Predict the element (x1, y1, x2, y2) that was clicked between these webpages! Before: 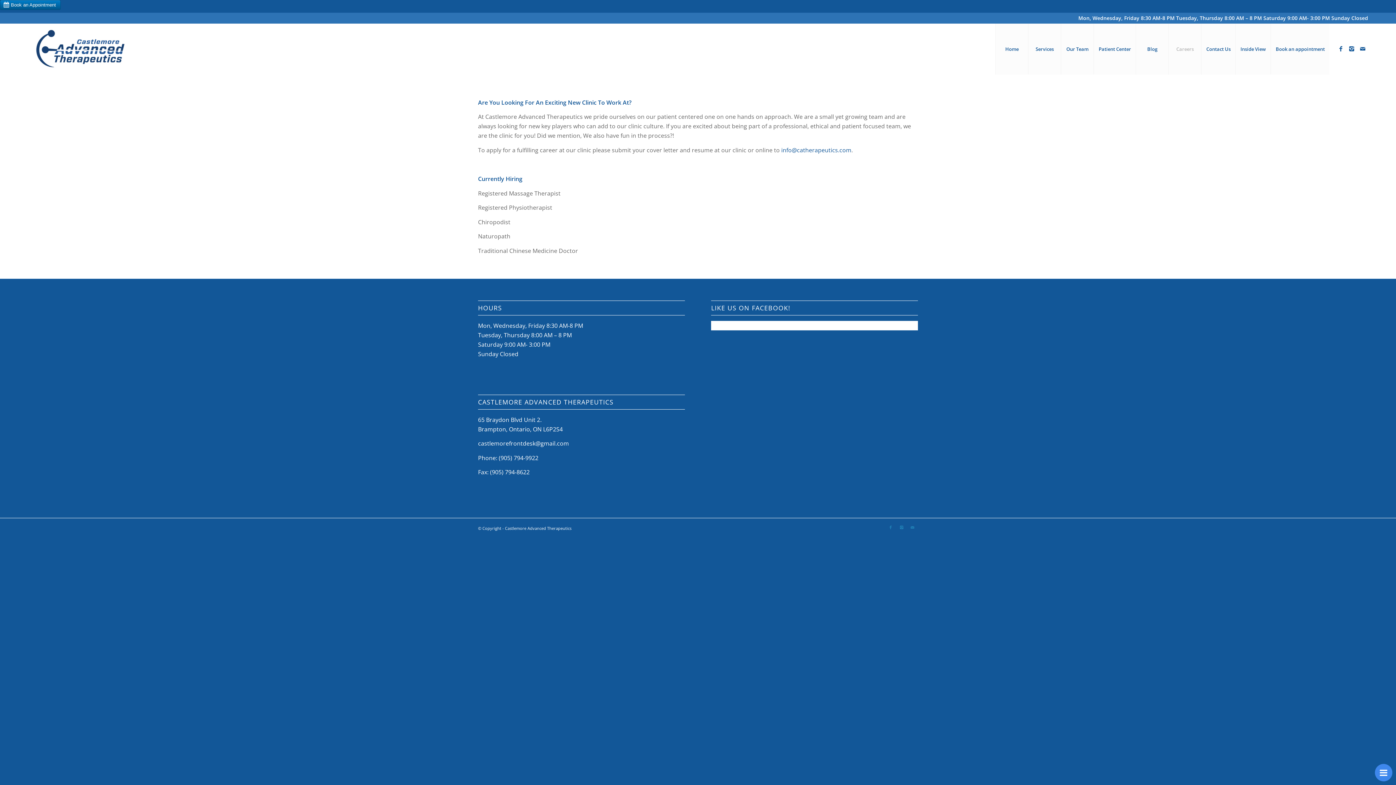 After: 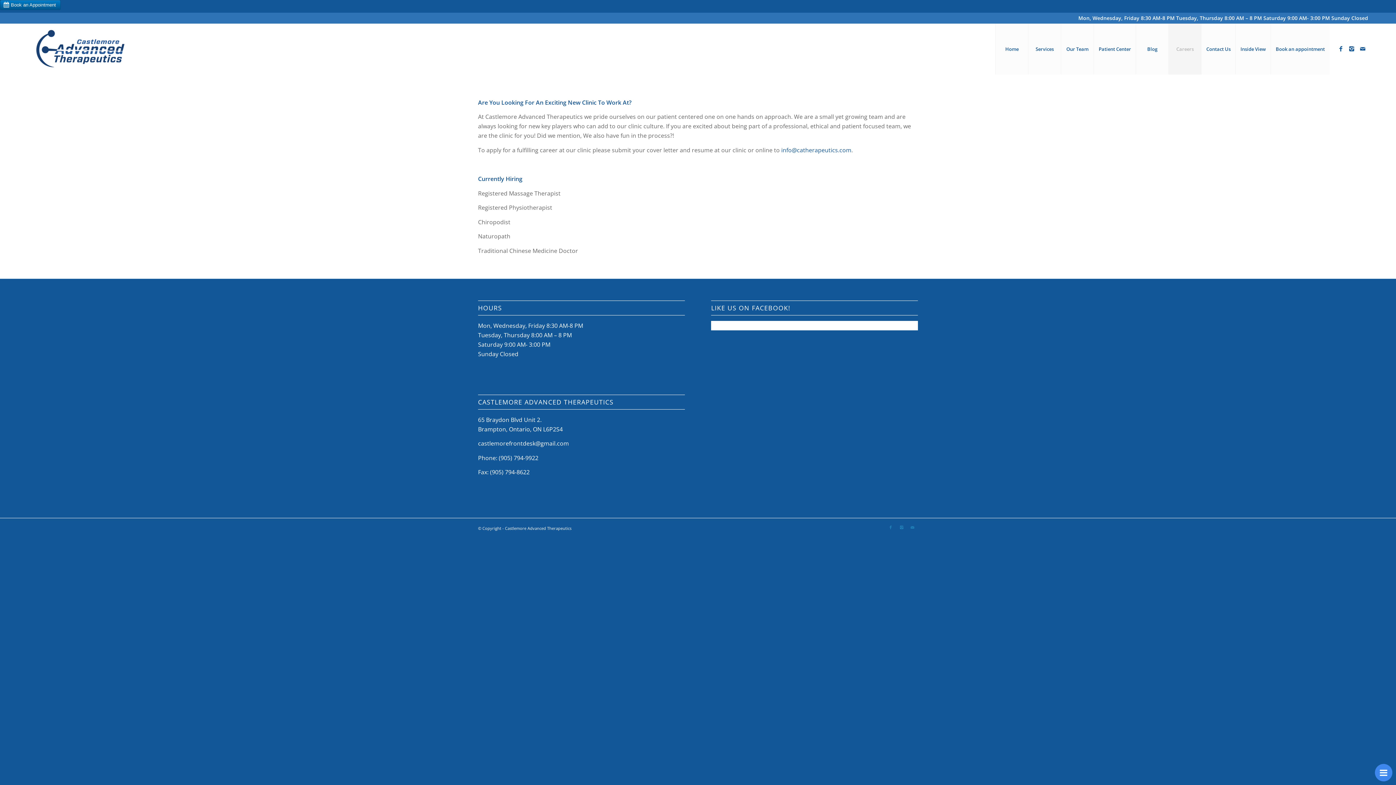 Action: bbox: (1168, 23, 1201, 74) label: Careers